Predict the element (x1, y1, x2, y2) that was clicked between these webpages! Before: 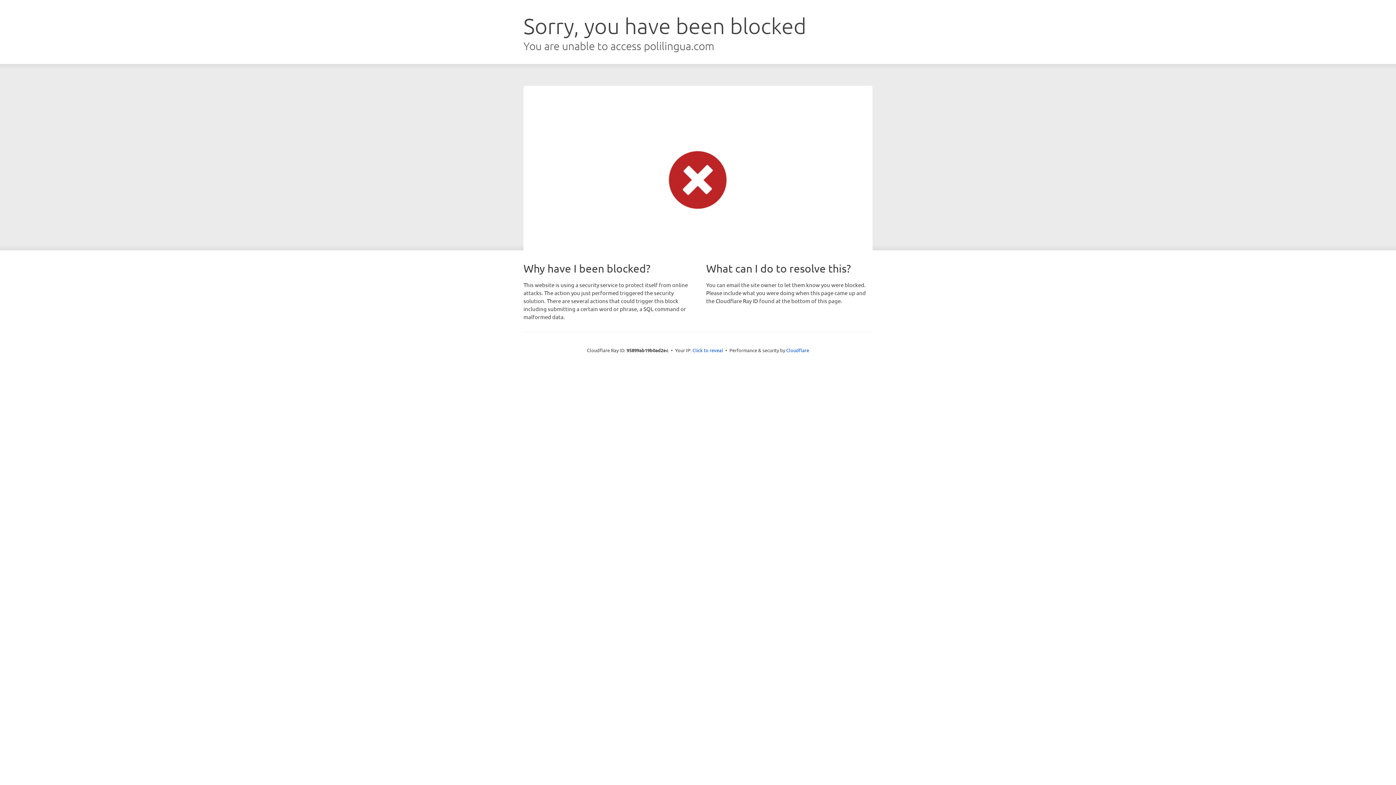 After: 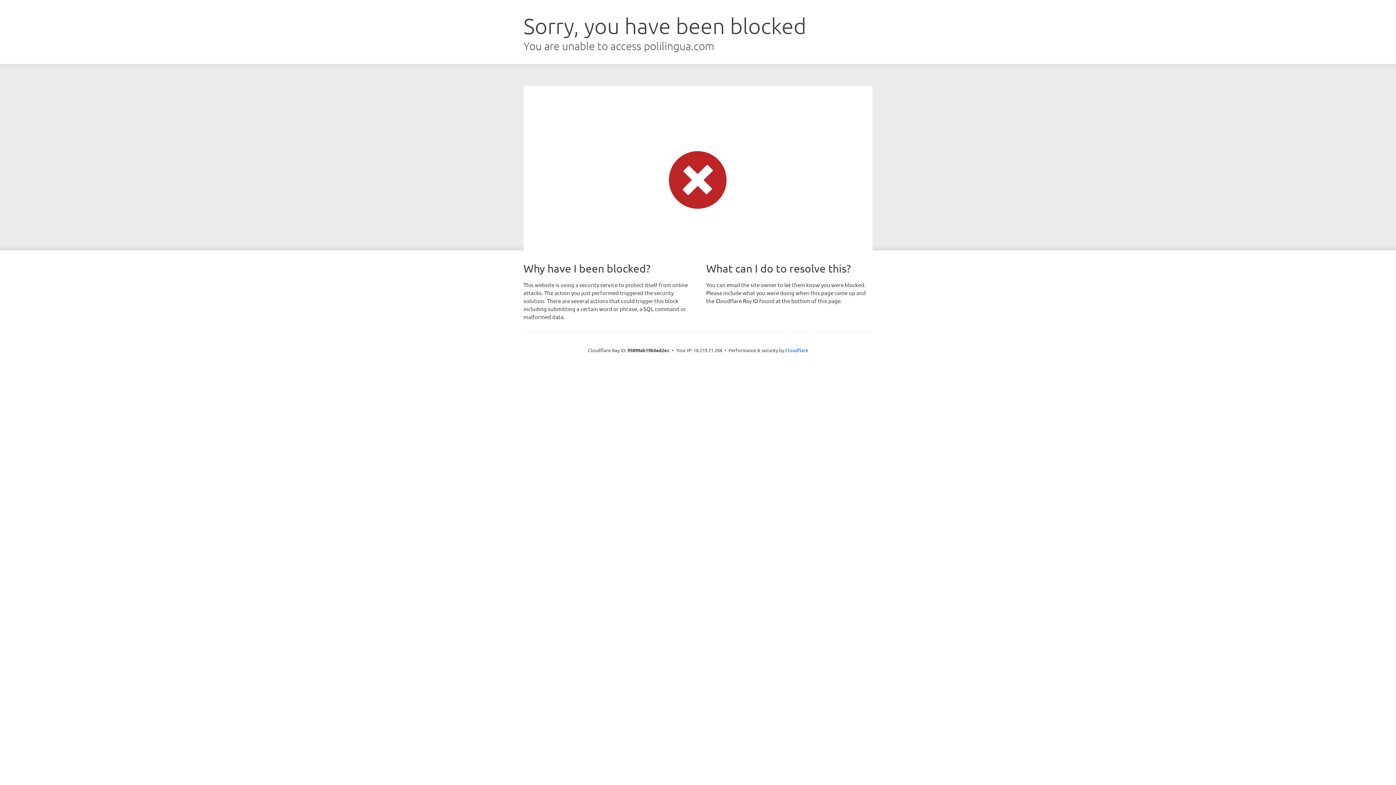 Action: bbox: (692, 346, 723, 353) label: Click to reveal